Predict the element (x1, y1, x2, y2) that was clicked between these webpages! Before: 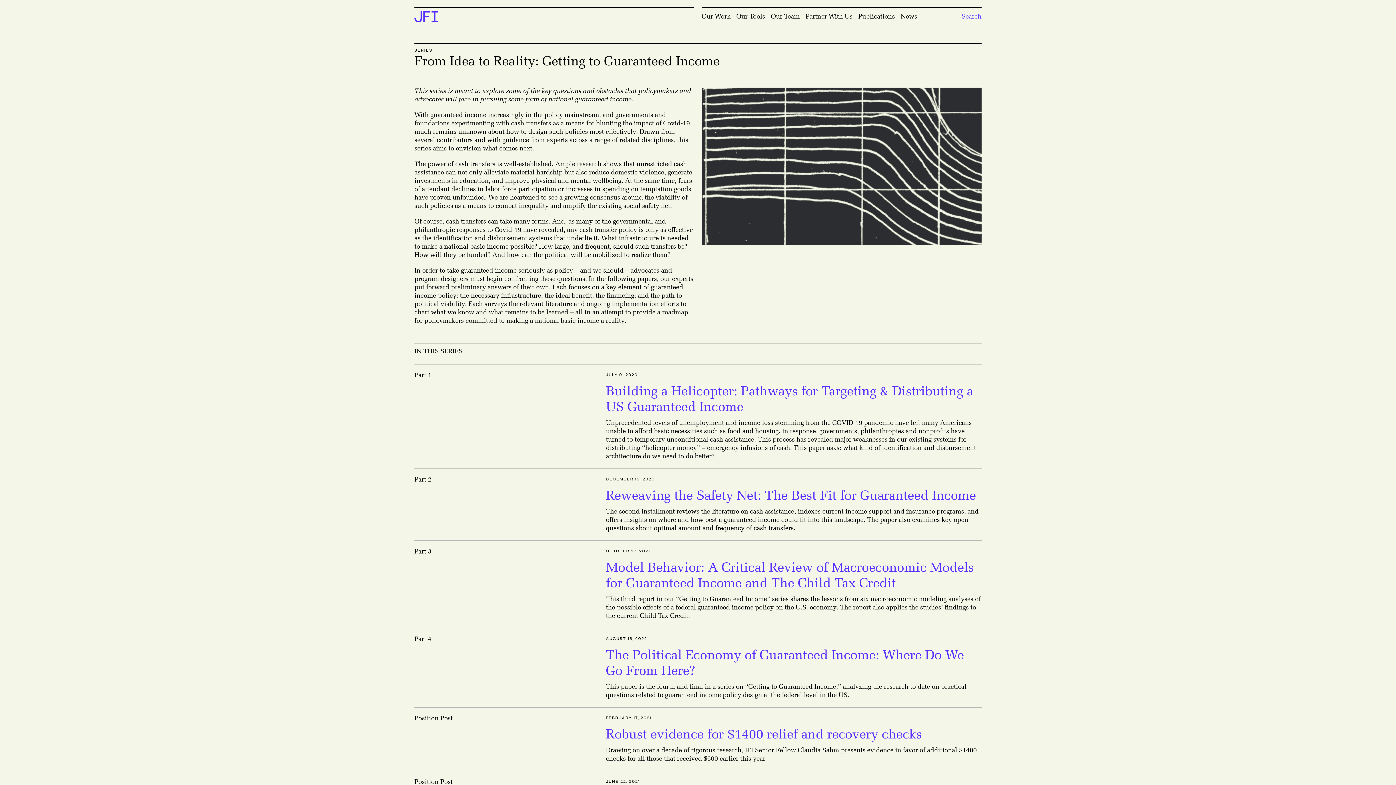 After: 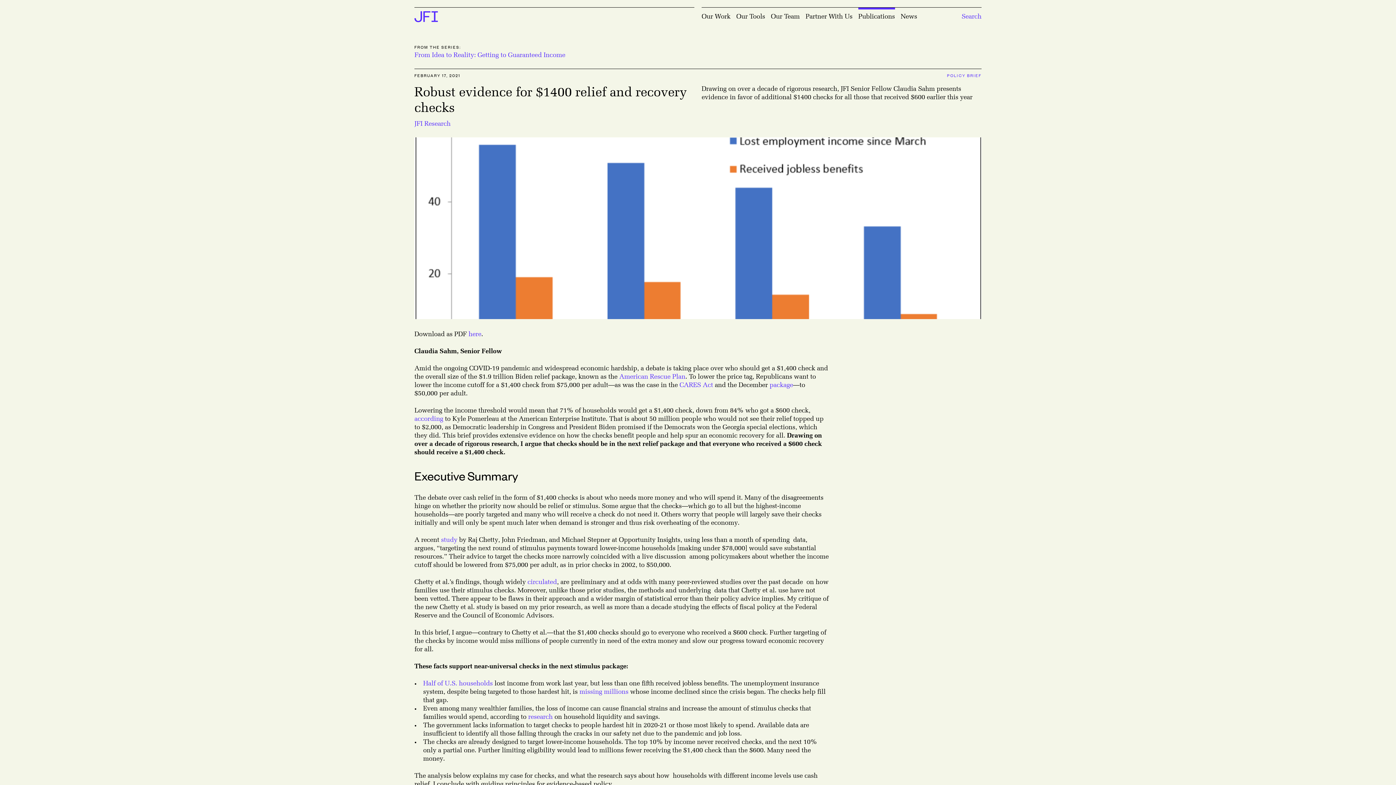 Action: label: Robust evidence for $1400 relief and recovery checks bbox: (606, 729, 922, 742)